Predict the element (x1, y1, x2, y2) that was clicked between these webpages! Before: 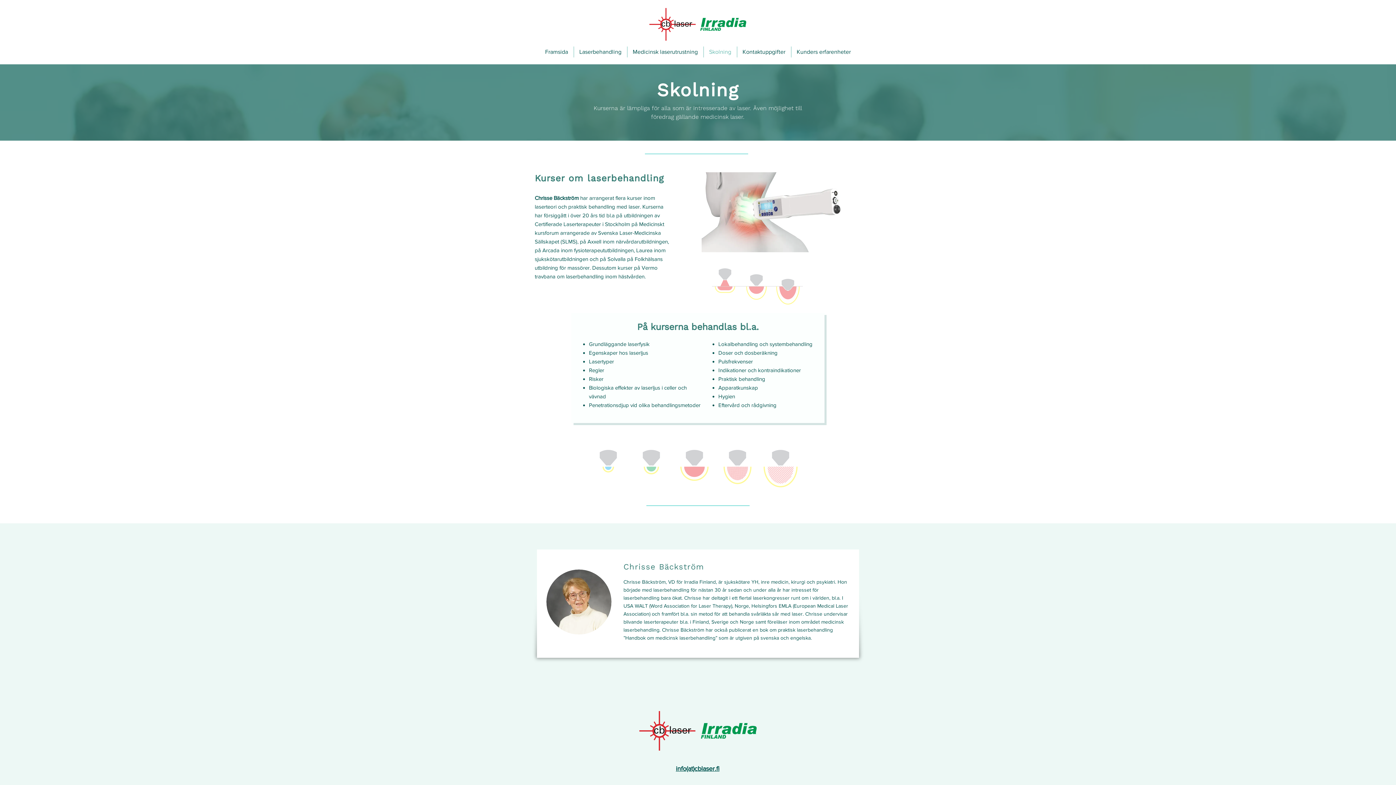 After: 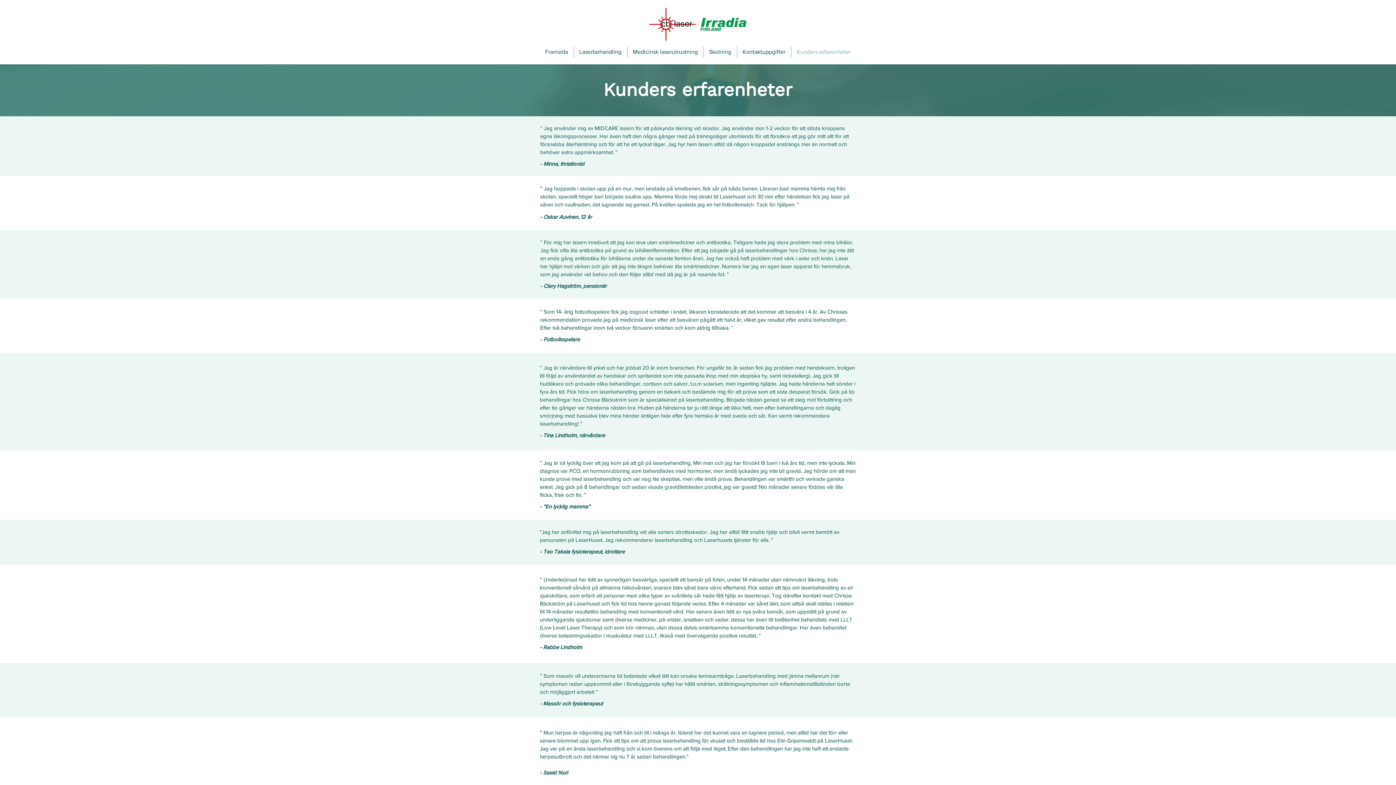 Action: bbox: (791, 46, 856, 57) label: Kunders erfarenheter